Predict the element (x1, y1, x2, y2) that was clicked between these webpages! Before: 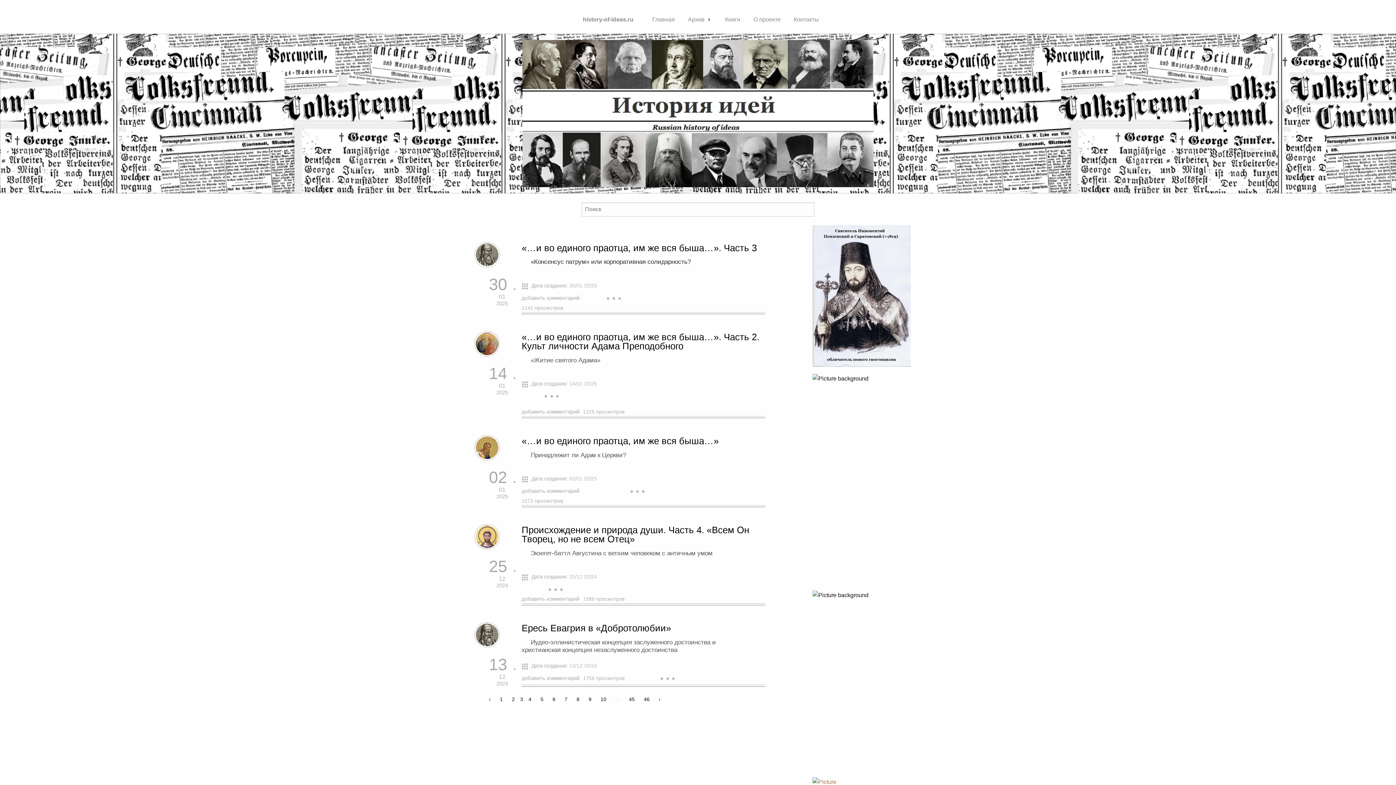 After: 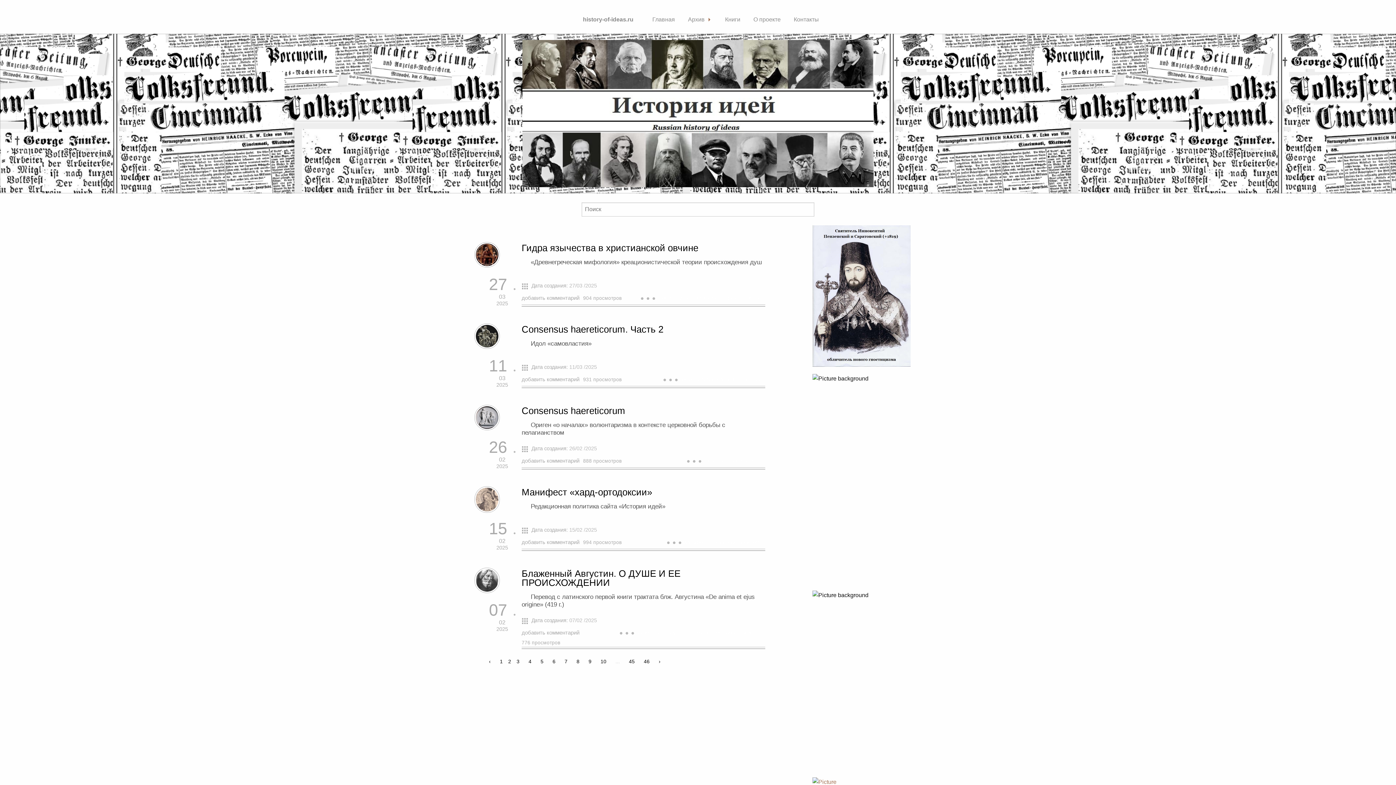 Action: label: « Previous bbox: (485, 694, 494, 704)